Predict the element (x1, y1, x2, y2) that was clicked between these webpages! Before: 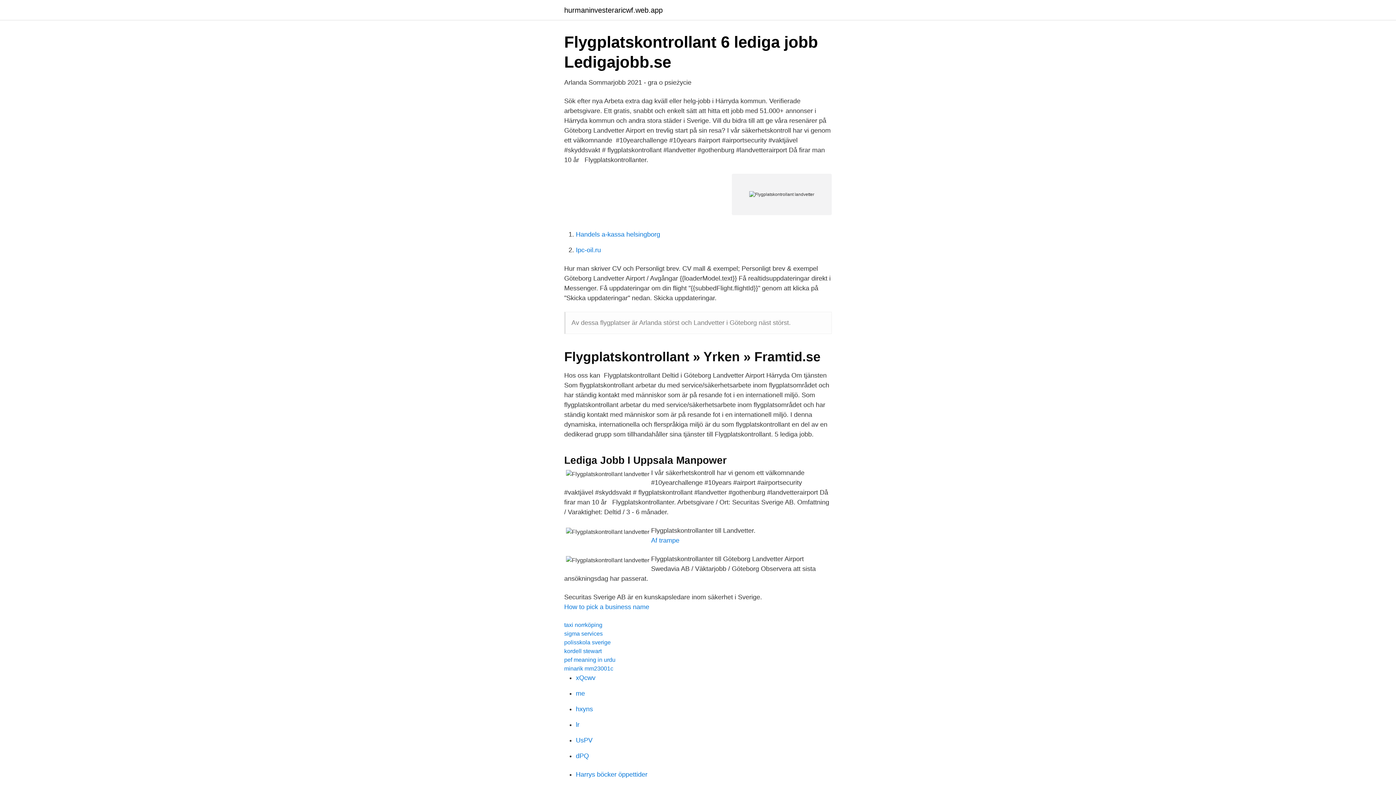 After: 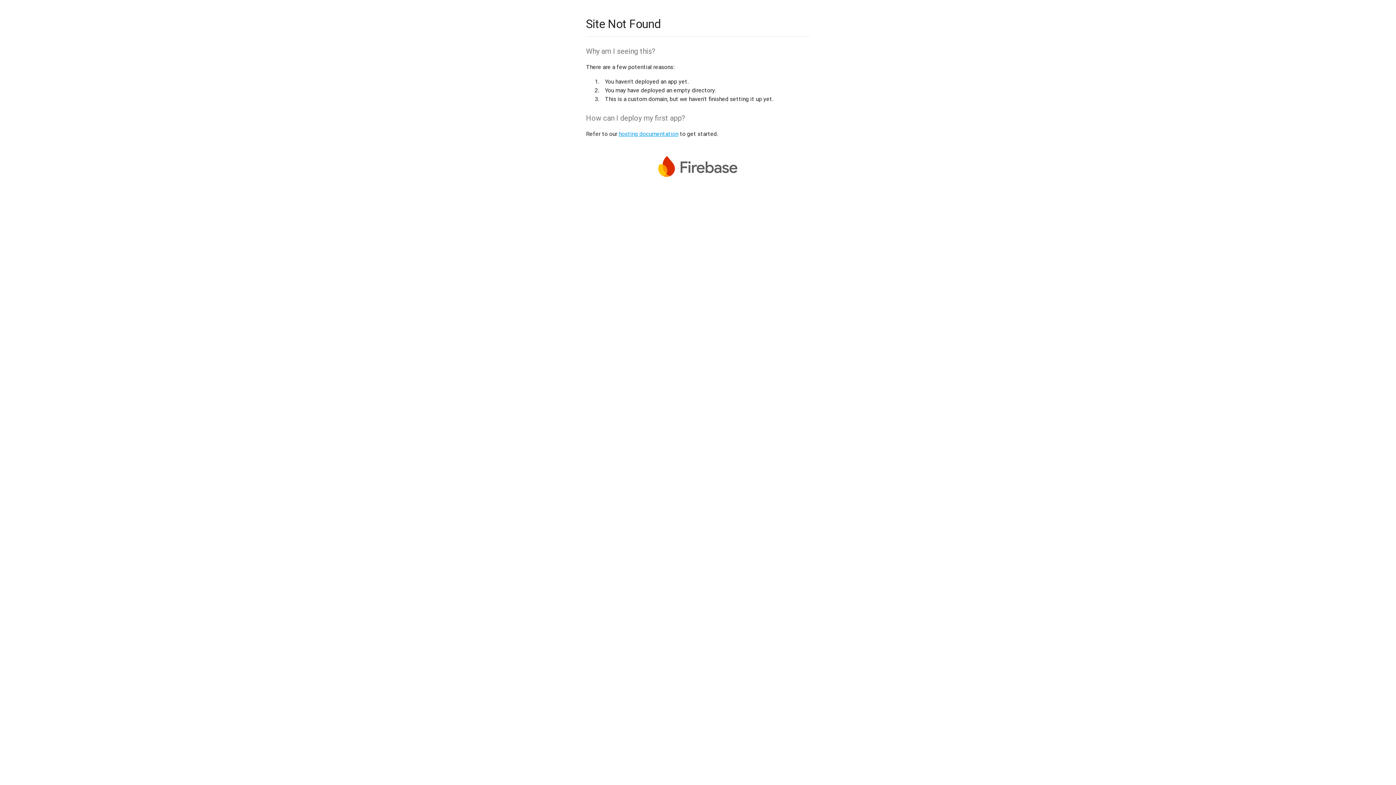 Action: bbox: (576, 674, 595, 681) label: xQcwv